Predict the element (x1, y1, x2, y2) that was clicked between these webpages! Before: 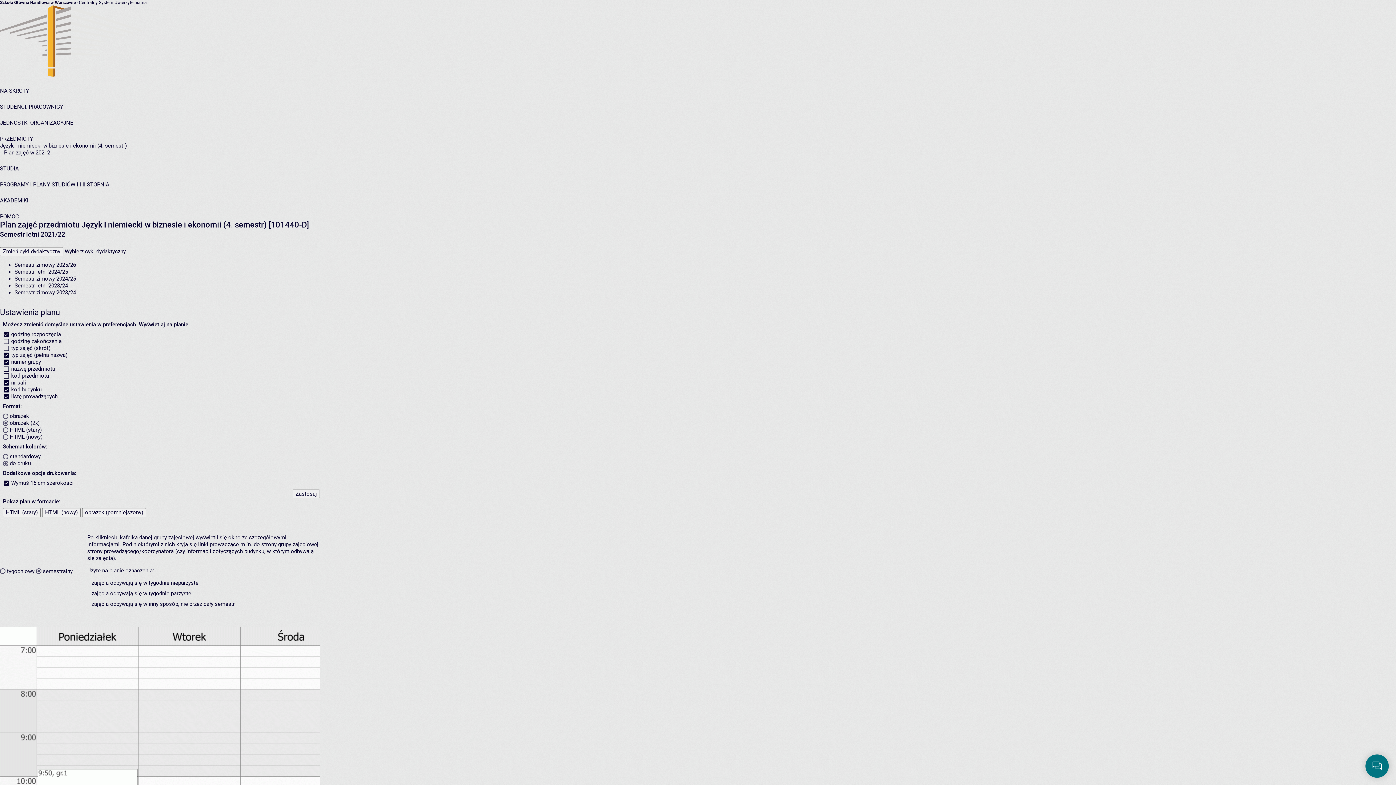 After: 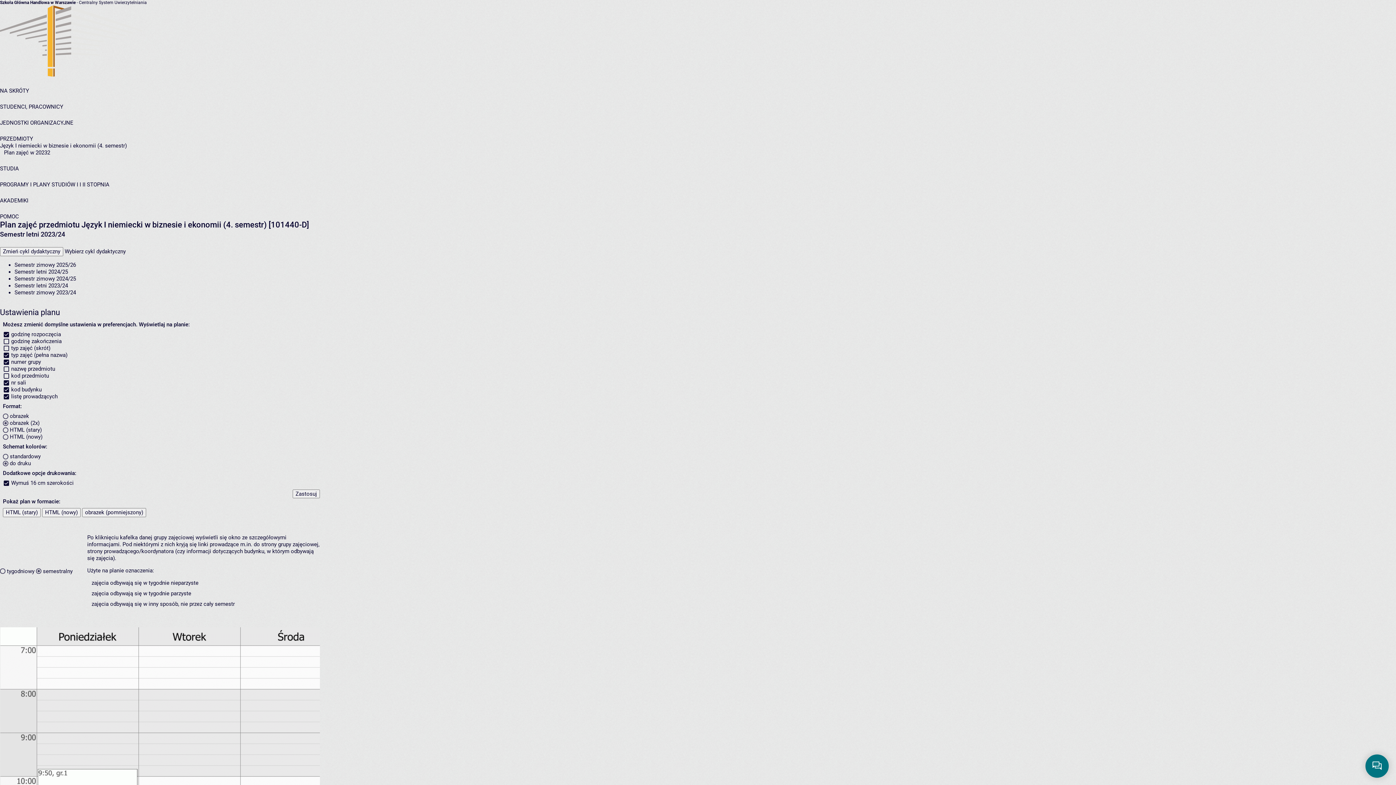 Action: label: Semestr letni 2023/24 bbox: (14, 282, 68, 289)